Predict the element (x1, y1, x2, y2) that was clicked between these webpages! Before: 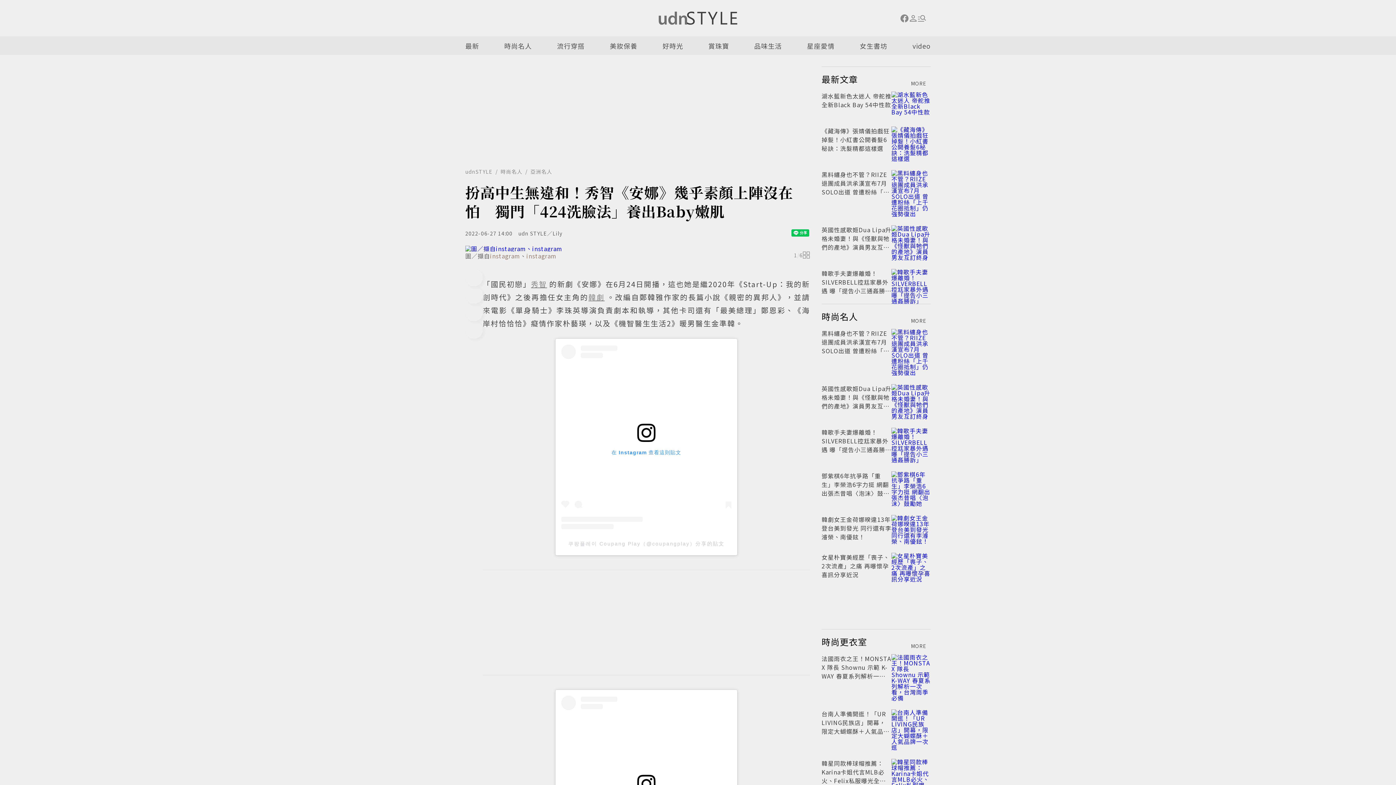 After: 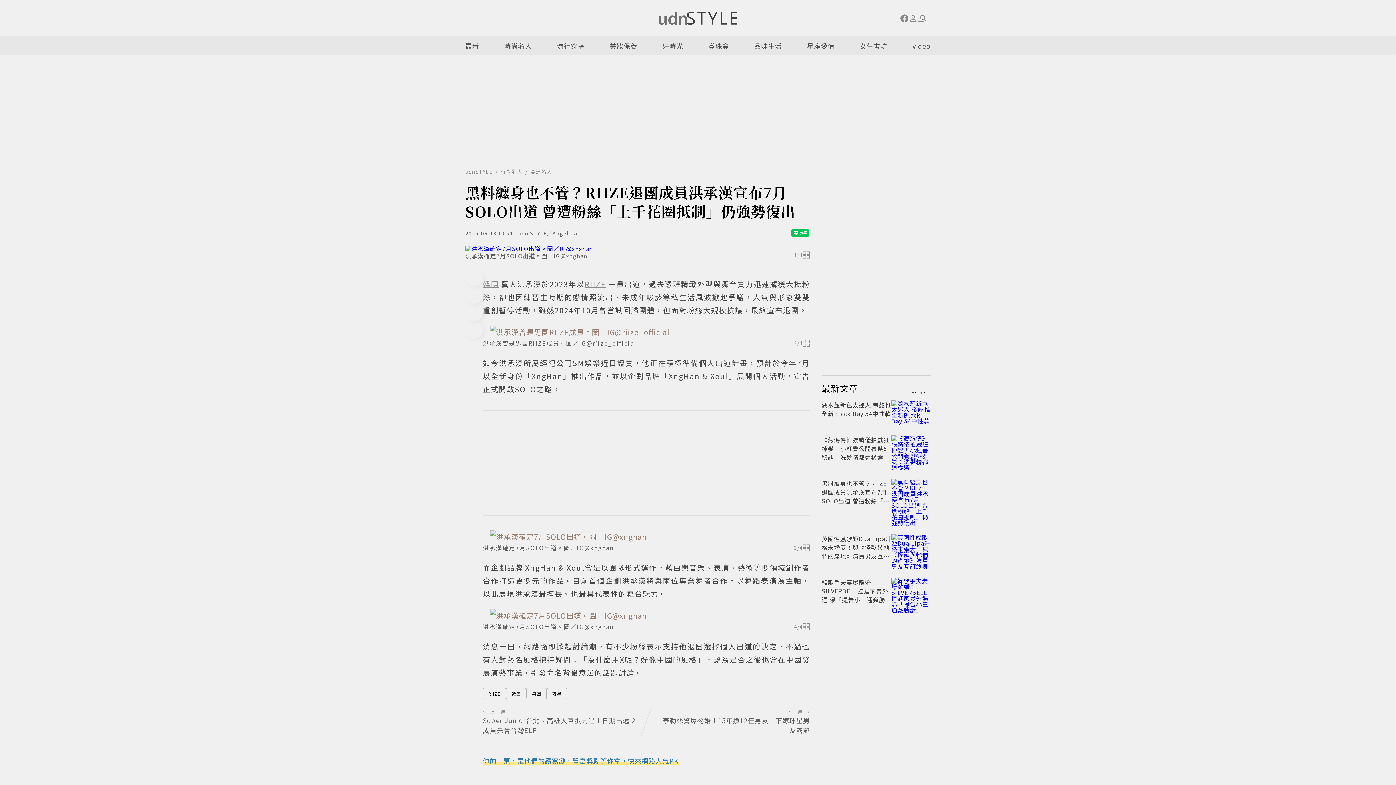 Action: label: 黑料纏身也不管？RIIZE退團成員洪承漢宣布7月SOLO出道 曾遭粉絲「上千花圈抵制」仍強勢復出 bbox: (821, 329, 889, 364)